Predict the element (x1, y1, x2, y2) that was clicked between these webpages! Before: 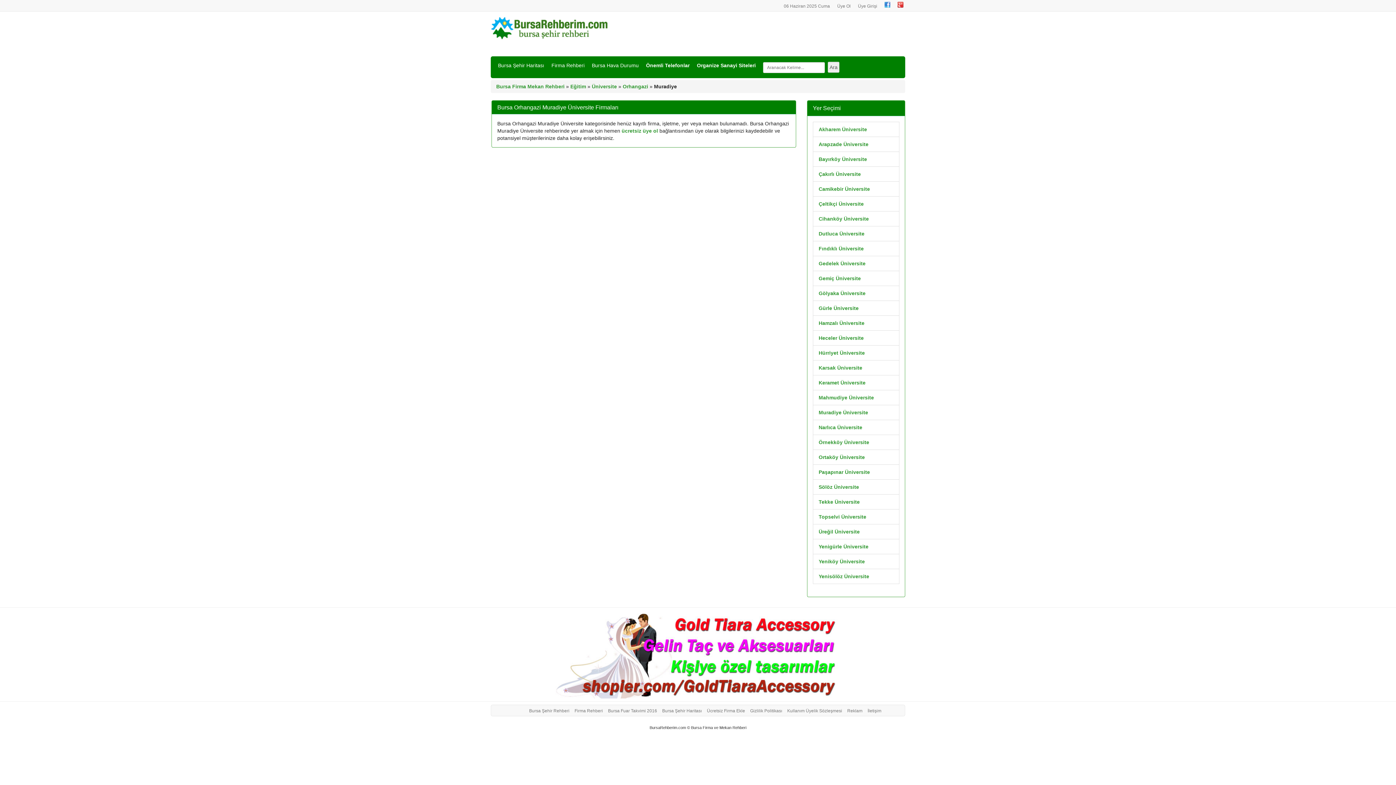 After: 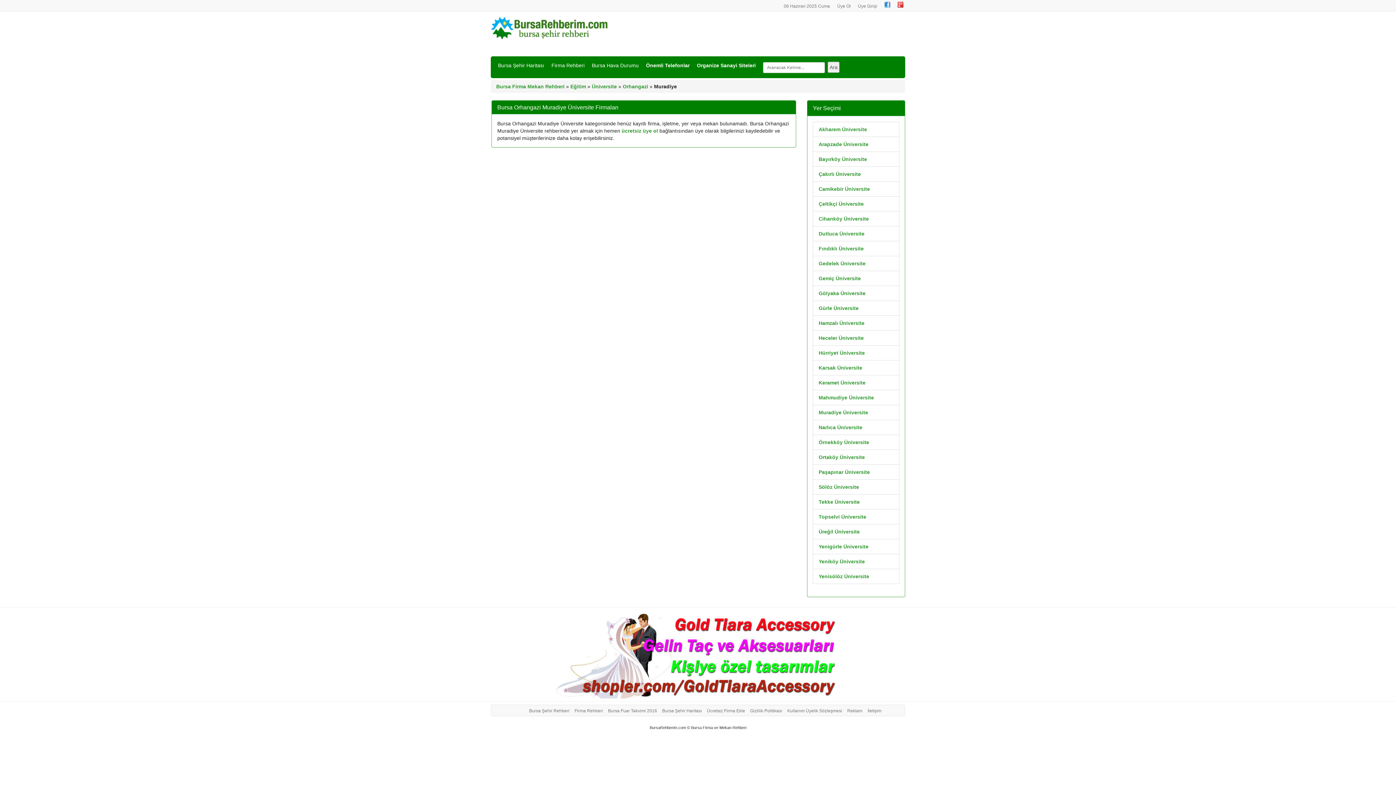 Action: bbox: (0, 610, 1396, 698)